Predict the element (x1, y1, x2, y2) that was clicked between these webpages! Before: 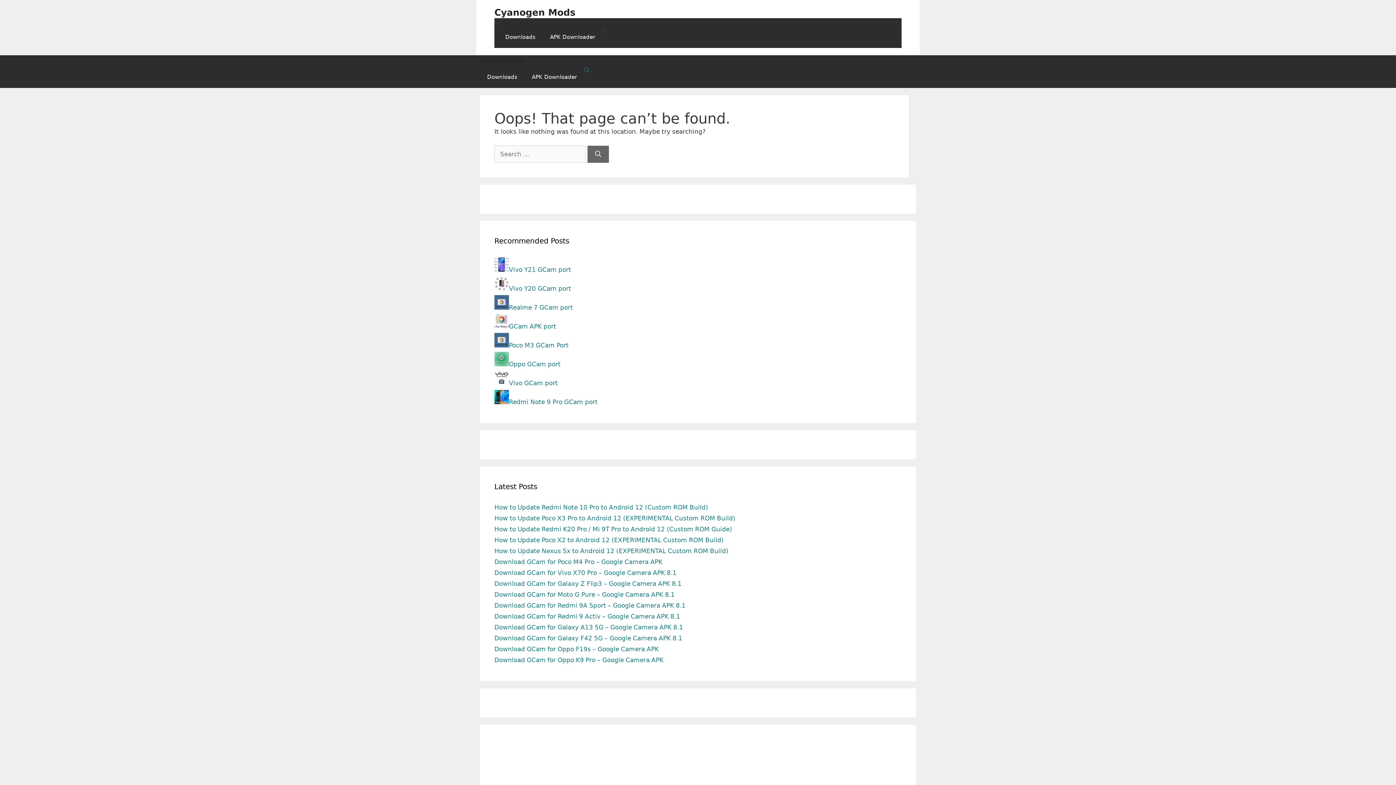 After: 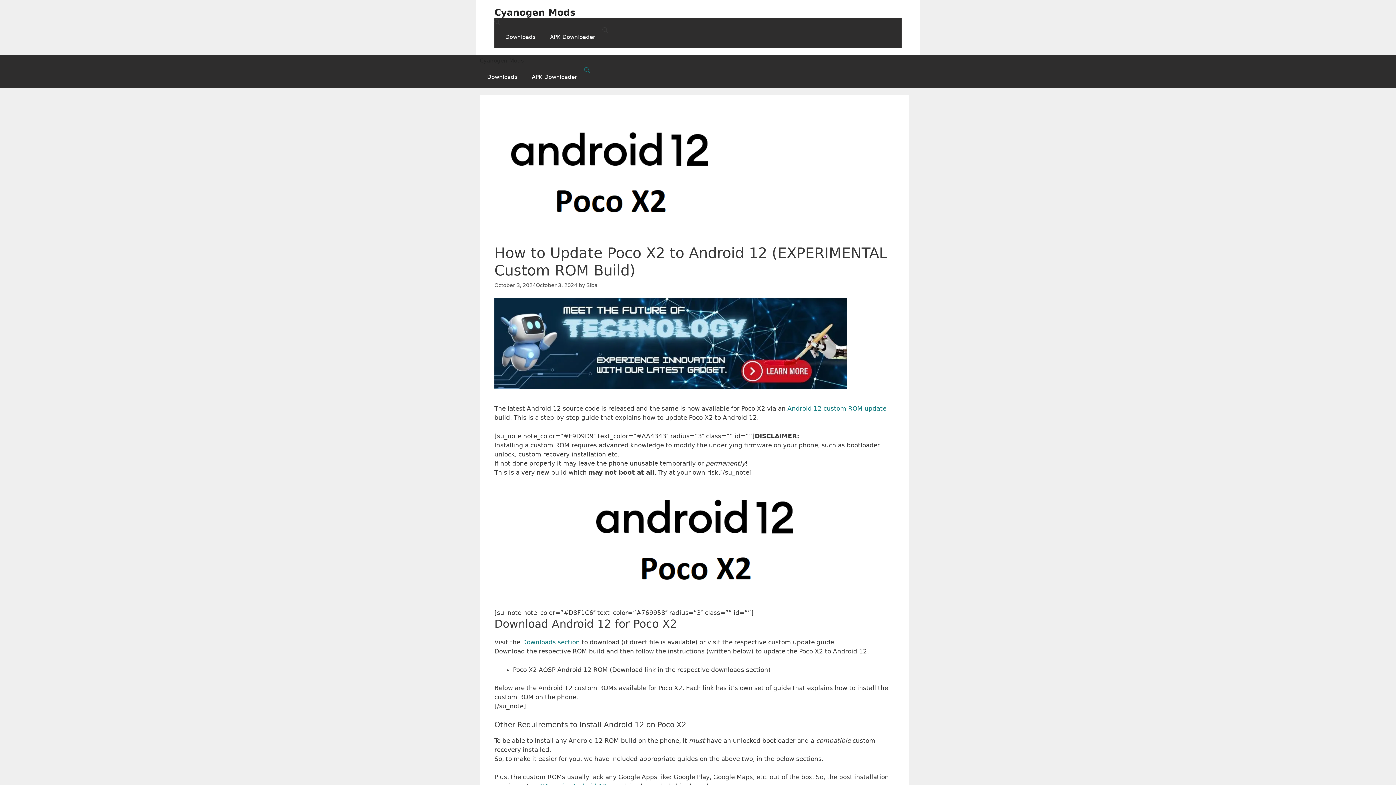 Action: label: How to Update Poco X2 to Android 12 (EXPERIMENTAL Custom ROM Build) bbox: (494, 536, 724, 543)